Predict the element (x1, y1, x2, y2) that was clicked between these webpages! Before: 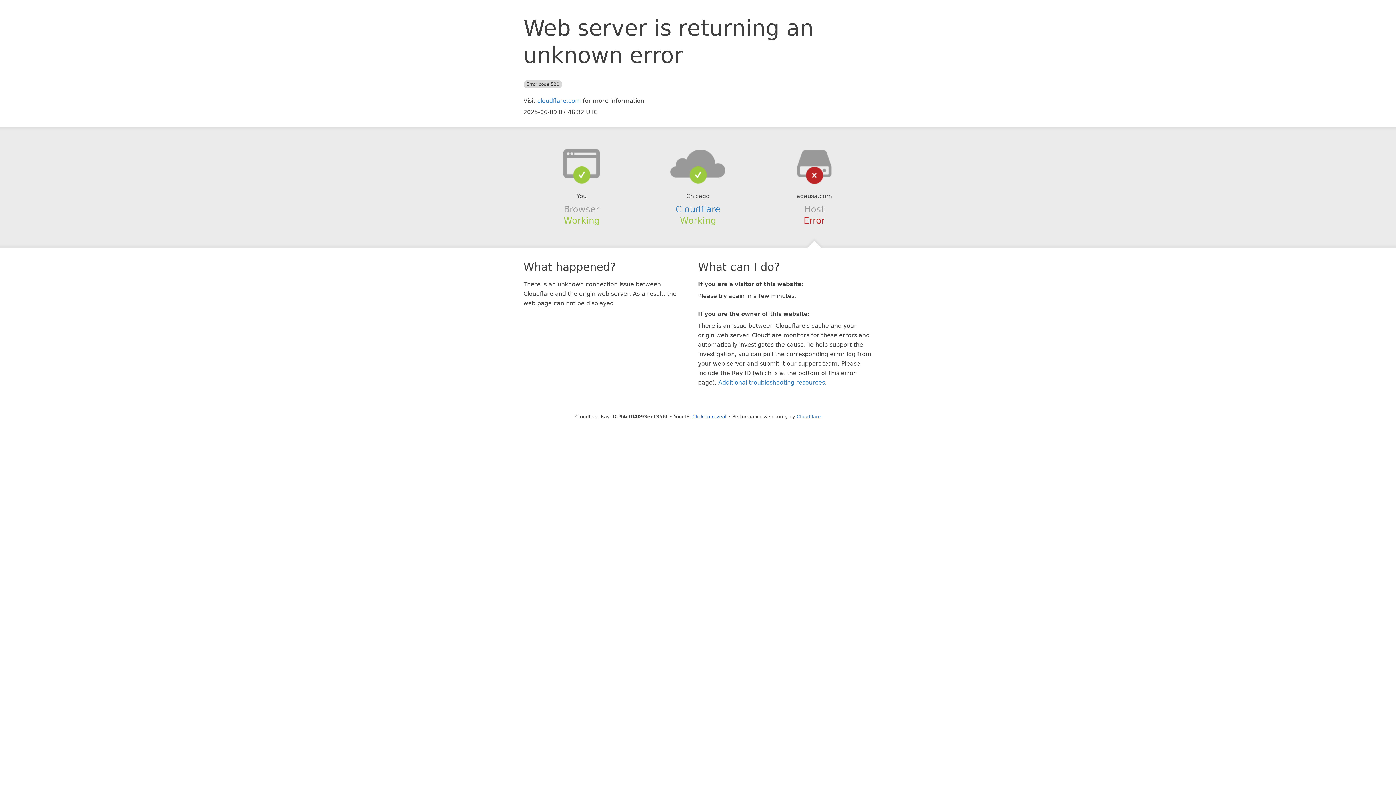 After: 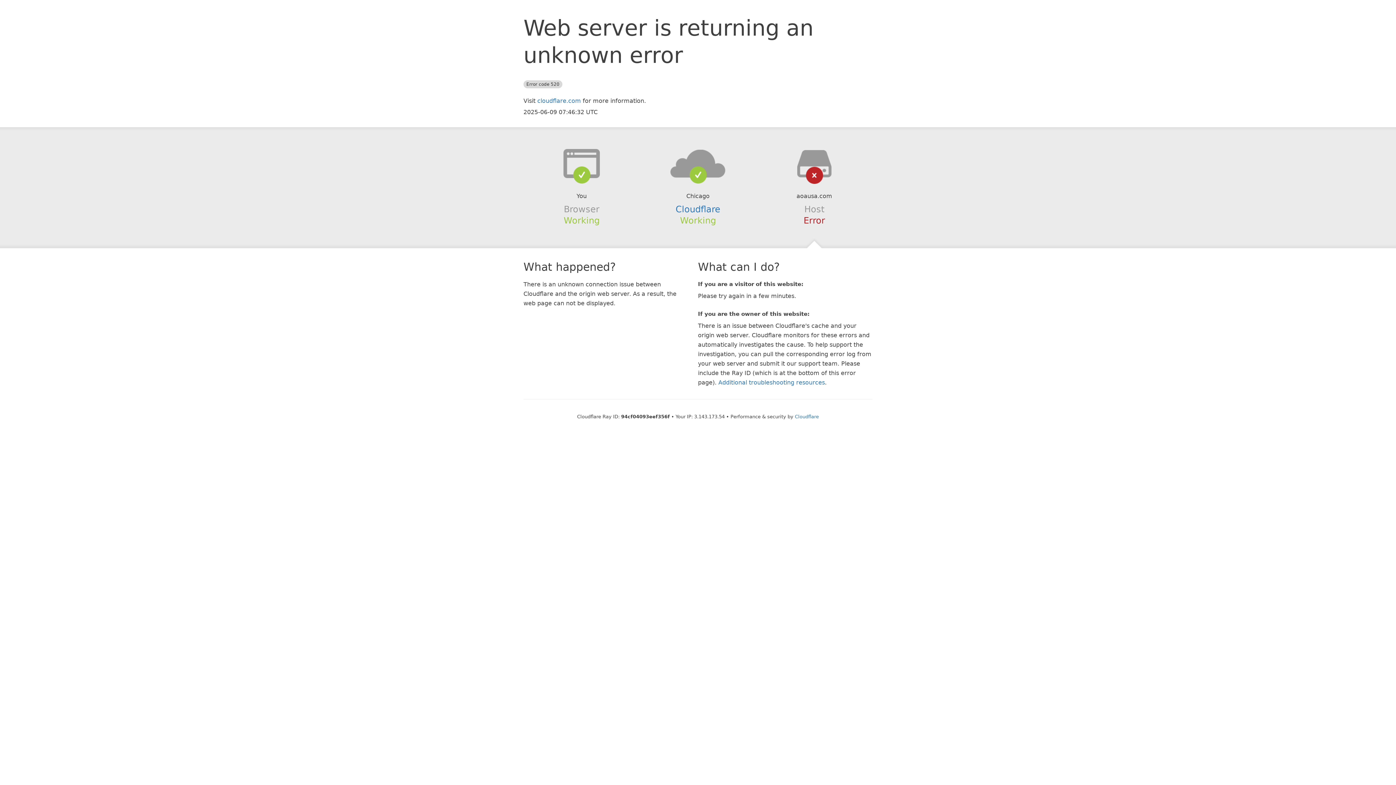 Action: label: Click to reveal bbox: (692, 414, 726, 419)